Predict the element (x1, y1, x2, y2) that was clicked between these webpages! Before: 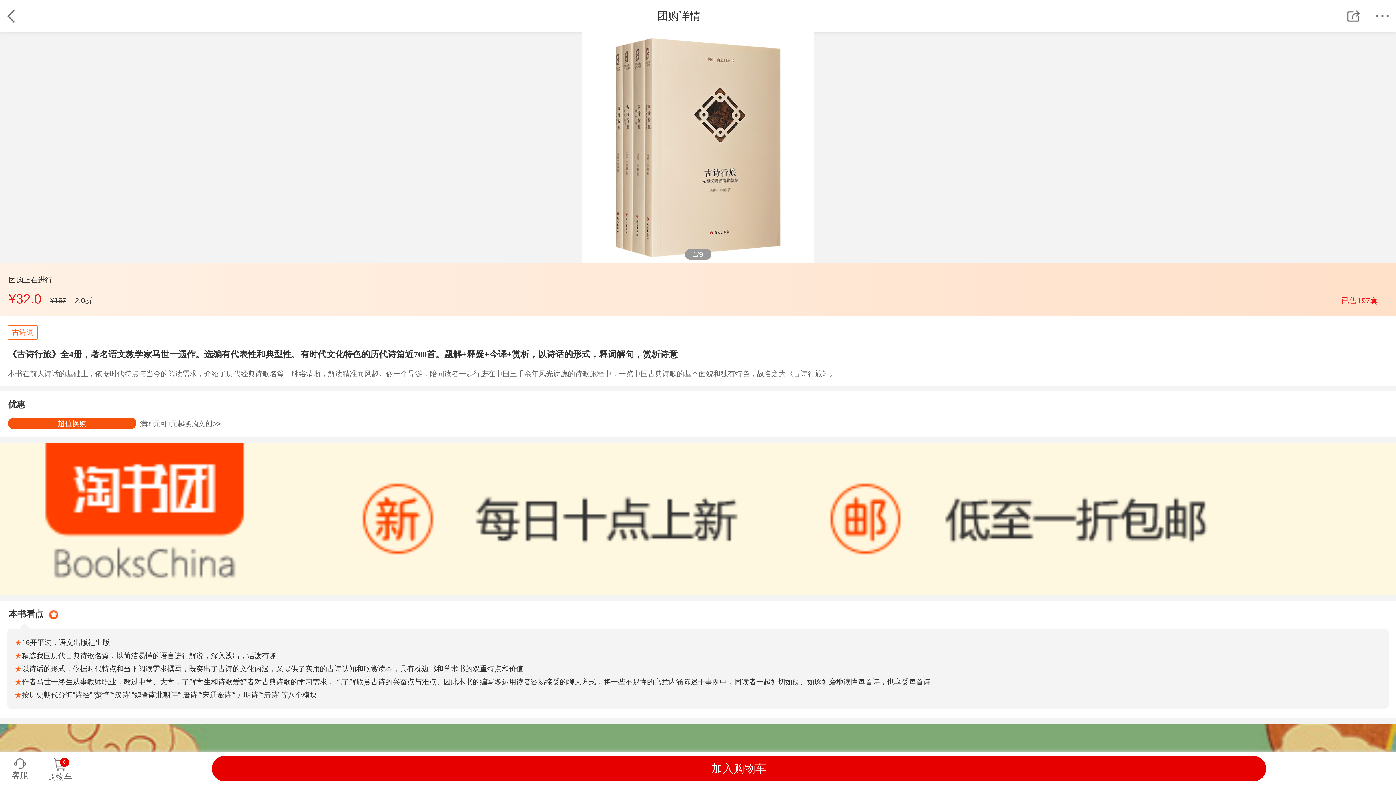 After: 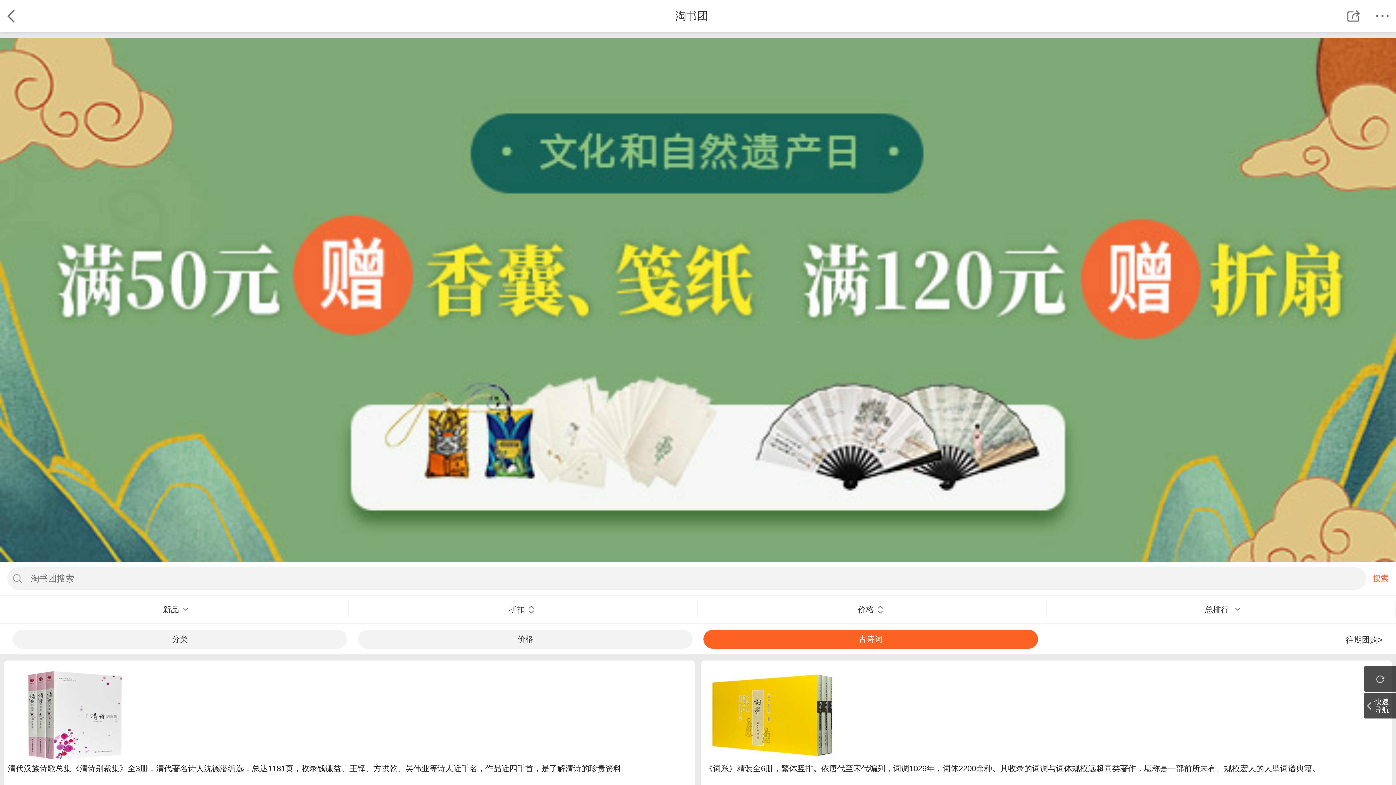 Action: bbox: (8, 325, 37, 340) label: 古诗词